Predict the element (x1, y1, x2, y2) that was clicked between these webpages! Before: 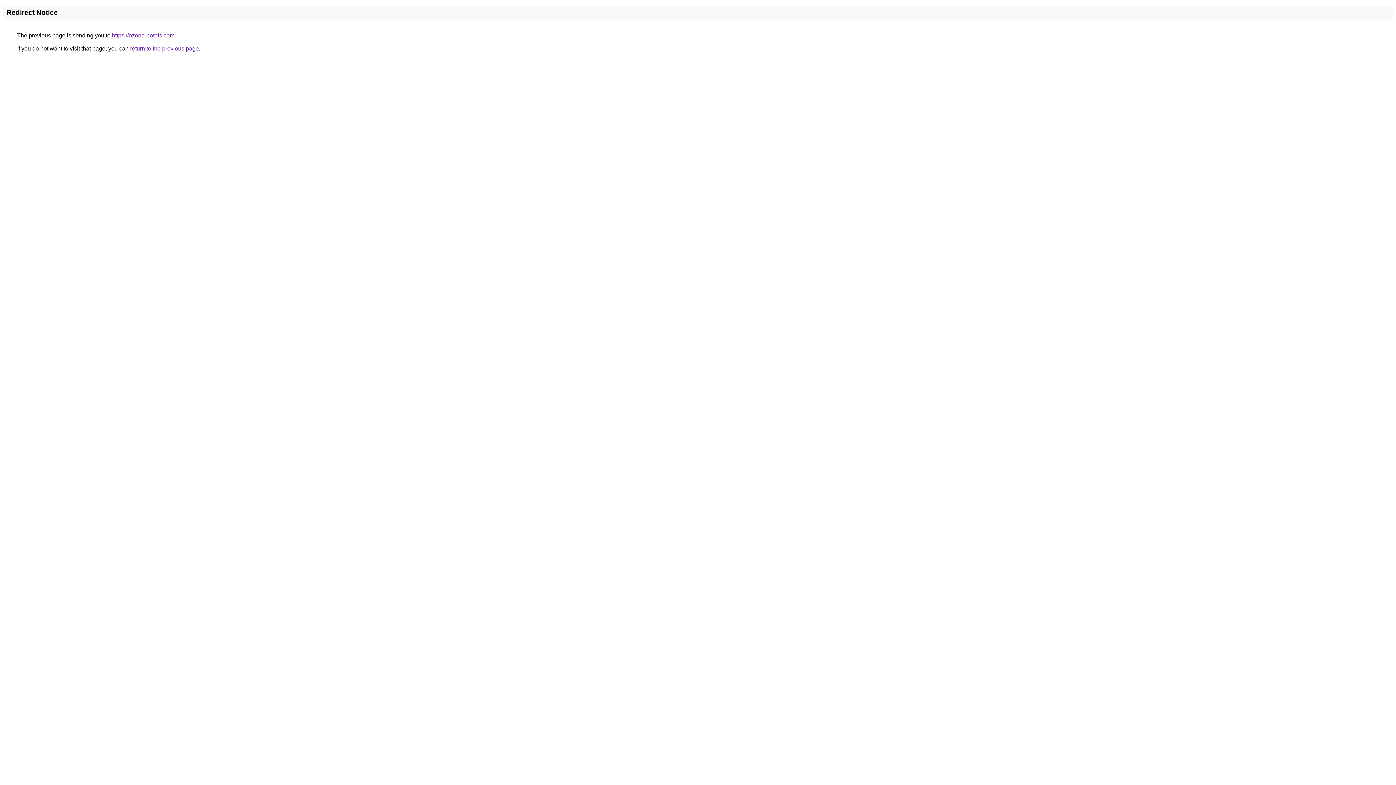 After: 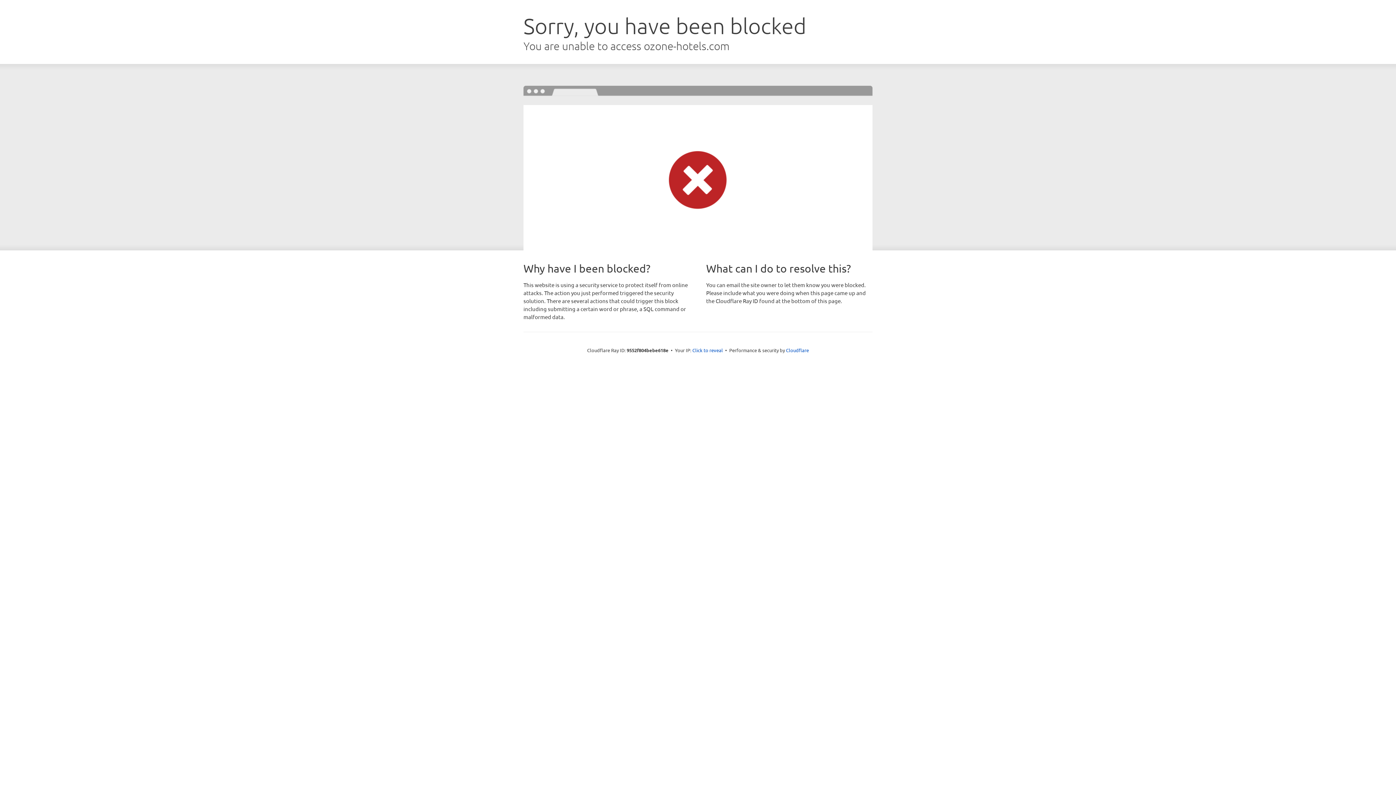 Action: bbox: (112, 32, 174, 38) label: https://ozone-hotels.com